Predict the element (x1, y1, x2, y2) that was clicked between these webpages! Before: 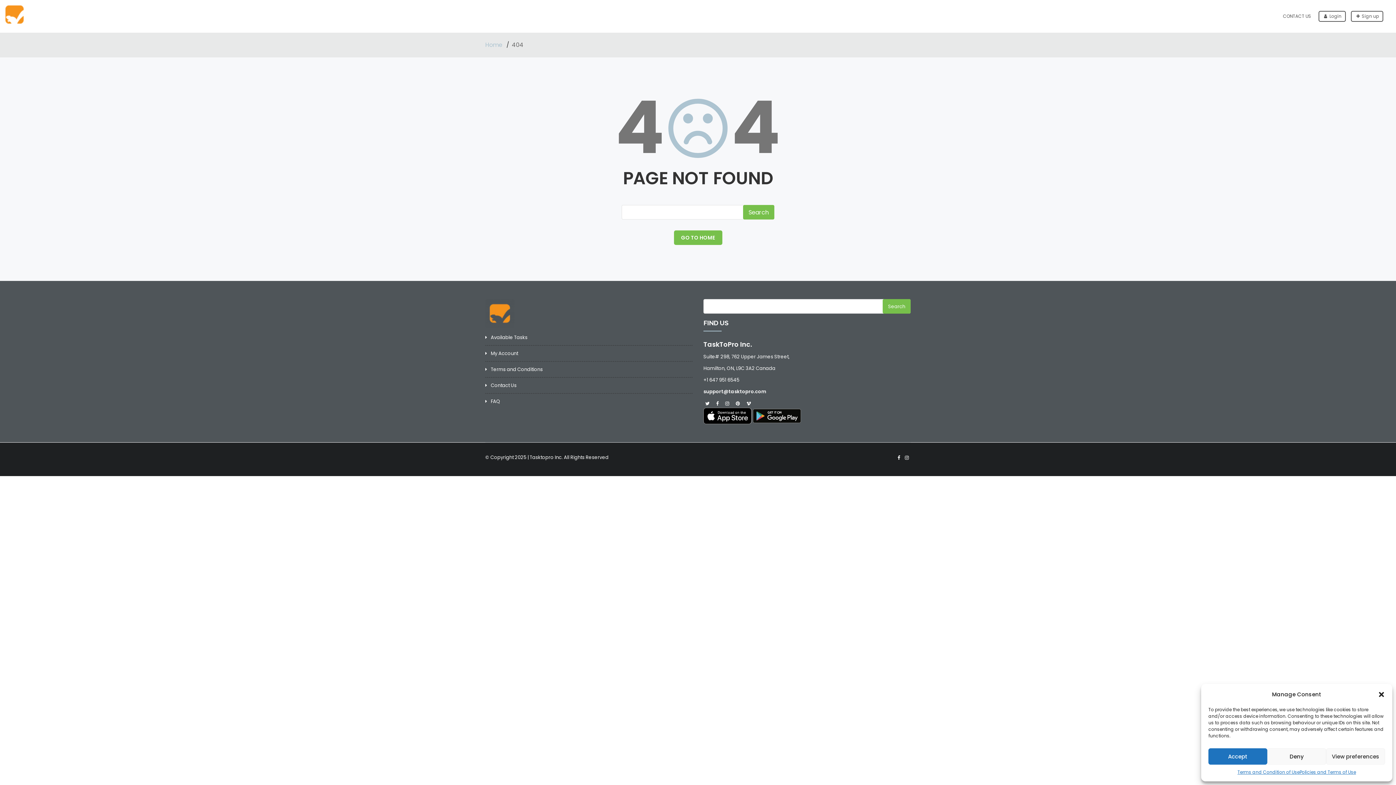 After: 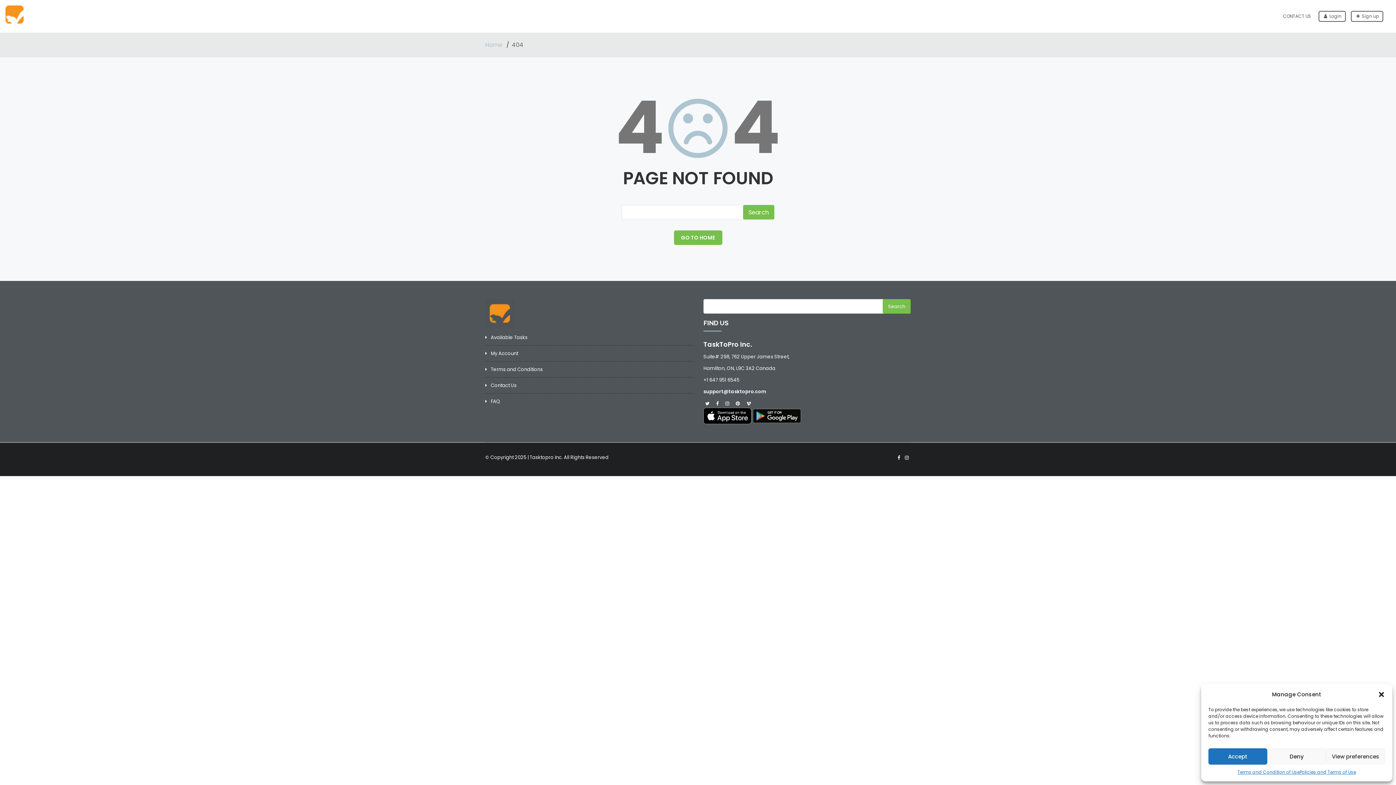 Action: bbox: (905, 455, 909, 460)